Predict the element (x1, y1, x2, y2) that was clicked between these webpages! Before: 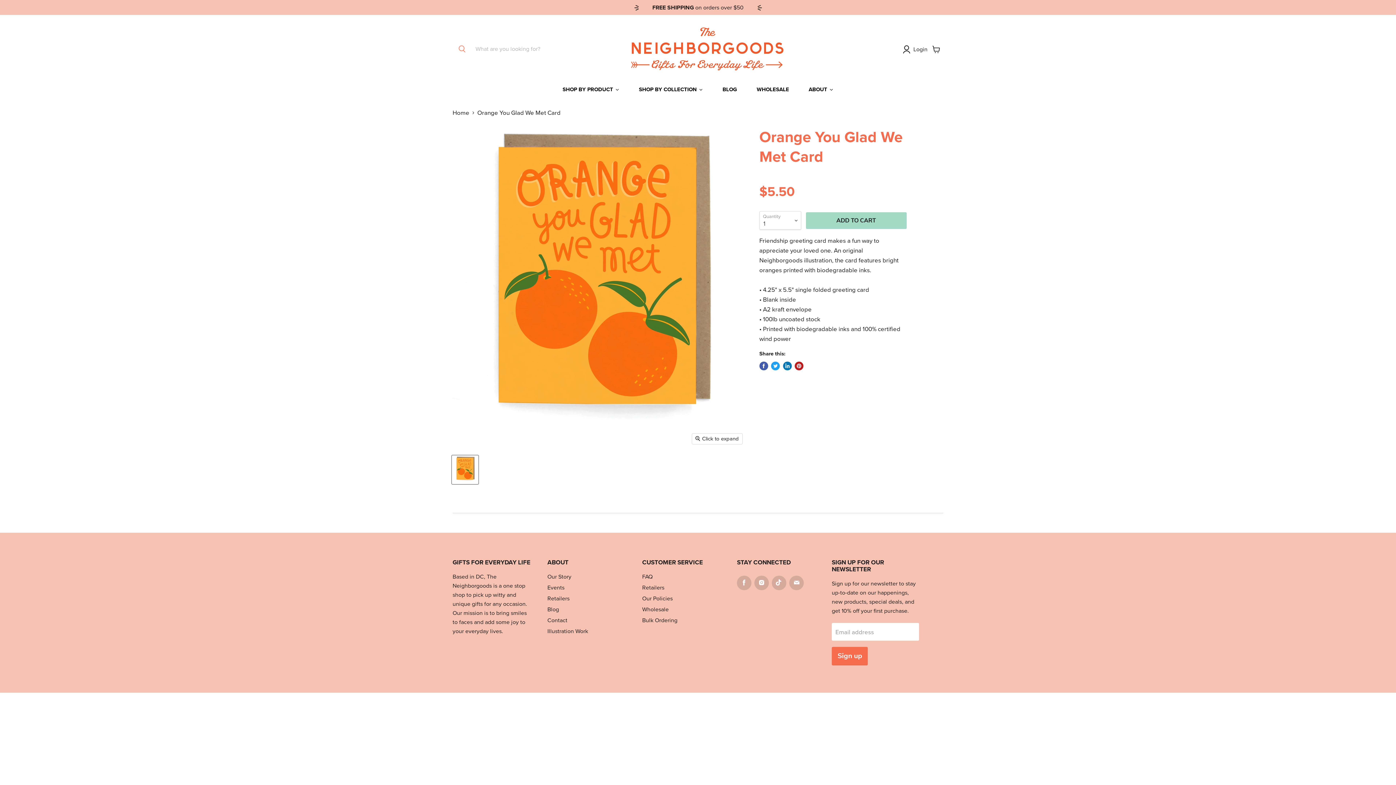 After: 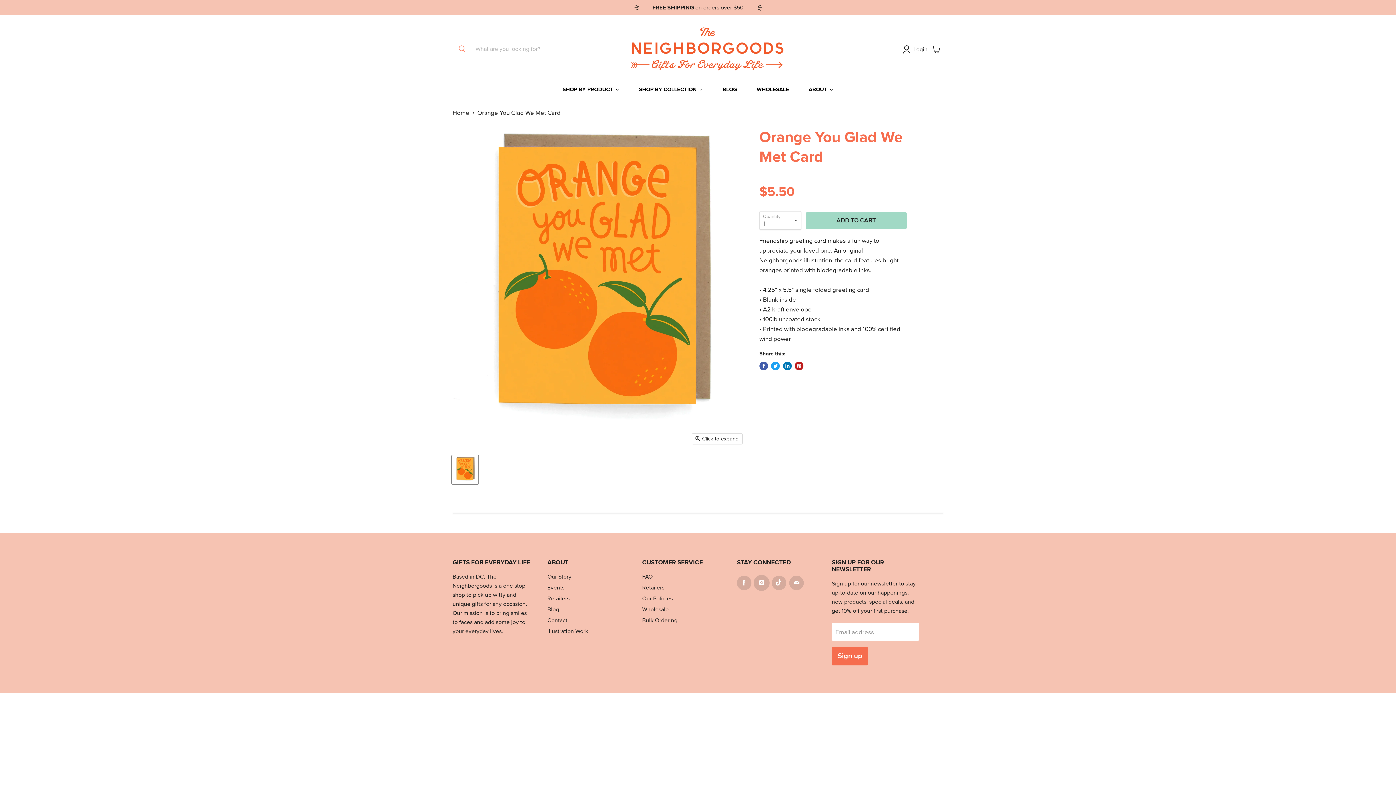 Action: bbox: (754, 576, 769, 590) label: Find us on Instagram